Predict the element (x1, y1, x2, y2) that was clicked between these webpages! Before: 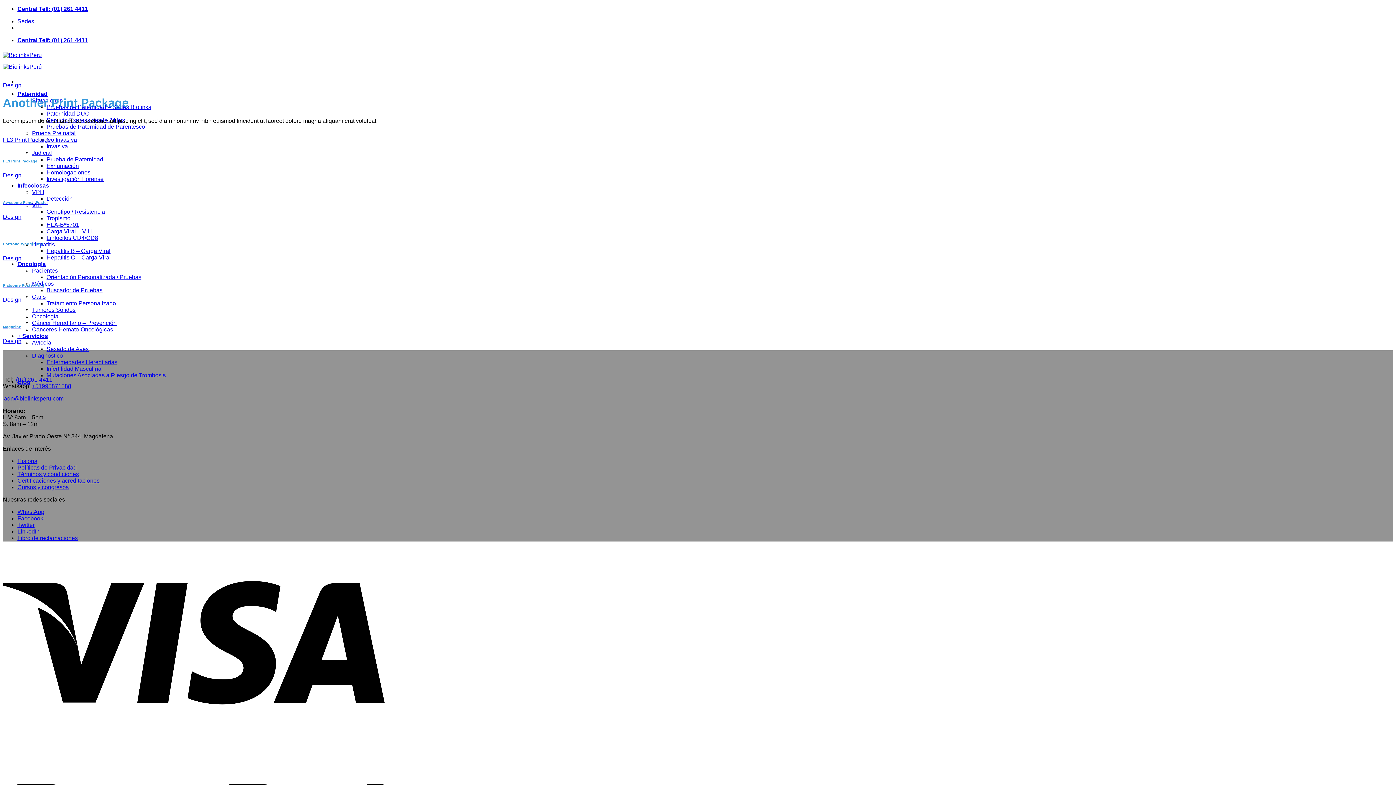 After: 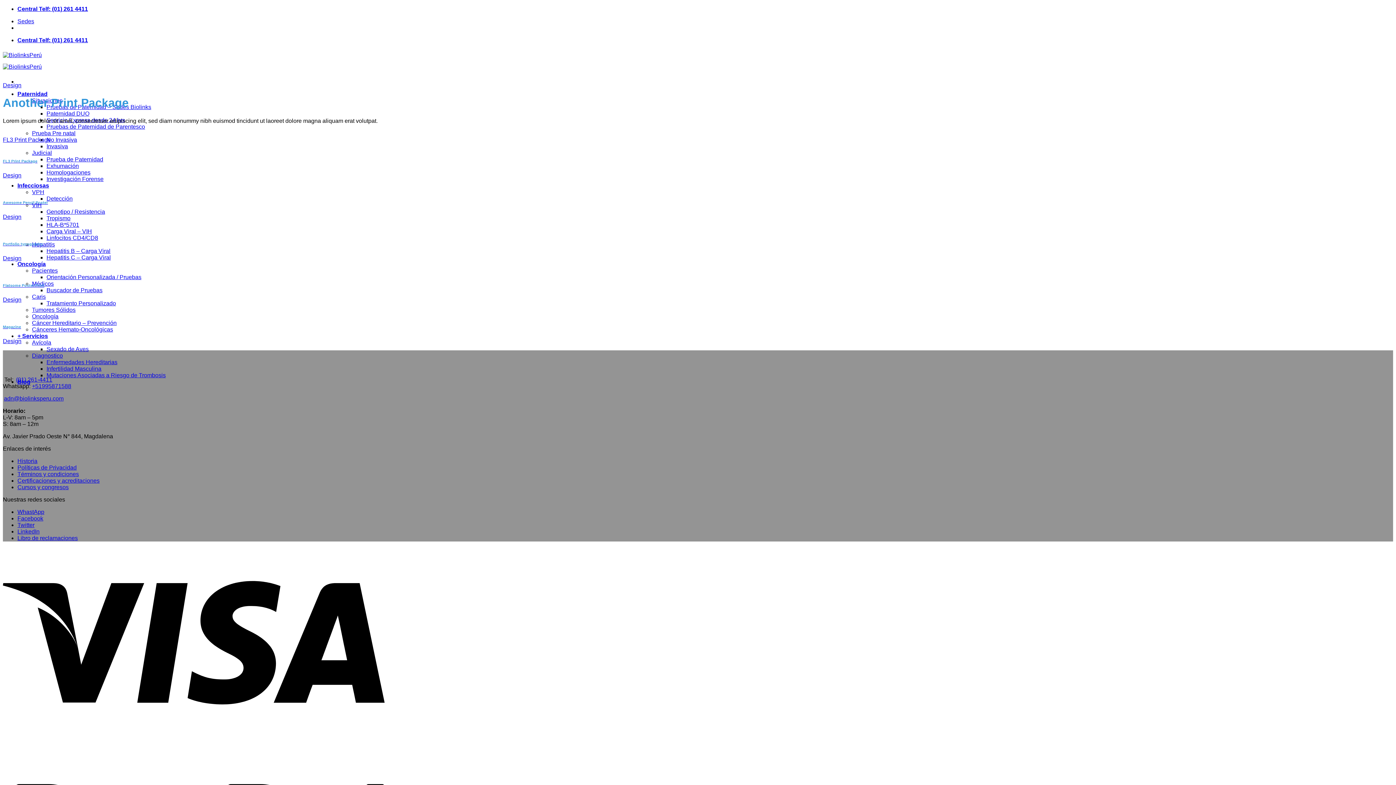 Action: bbox: (17, 5, 88, 12) label: Central Telf: (01) 261 4411